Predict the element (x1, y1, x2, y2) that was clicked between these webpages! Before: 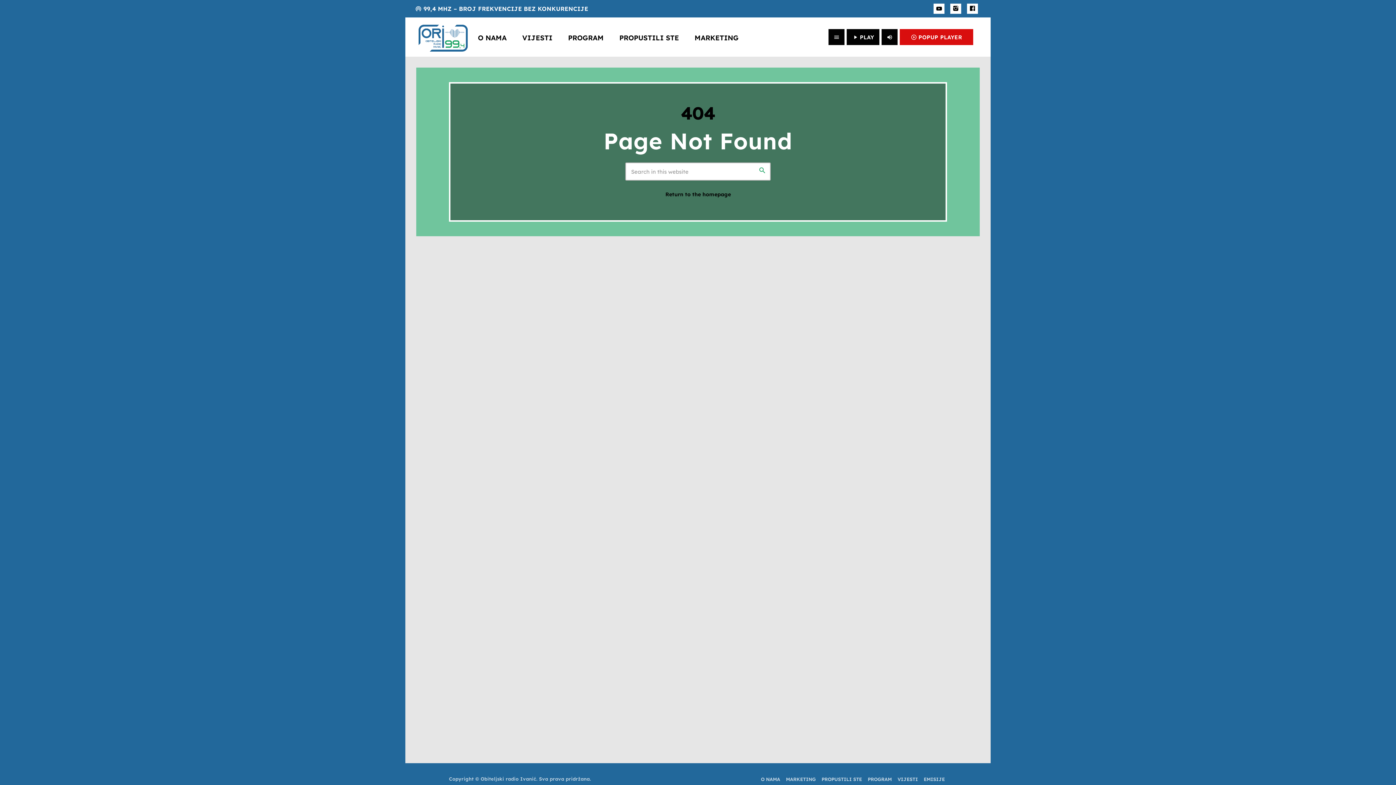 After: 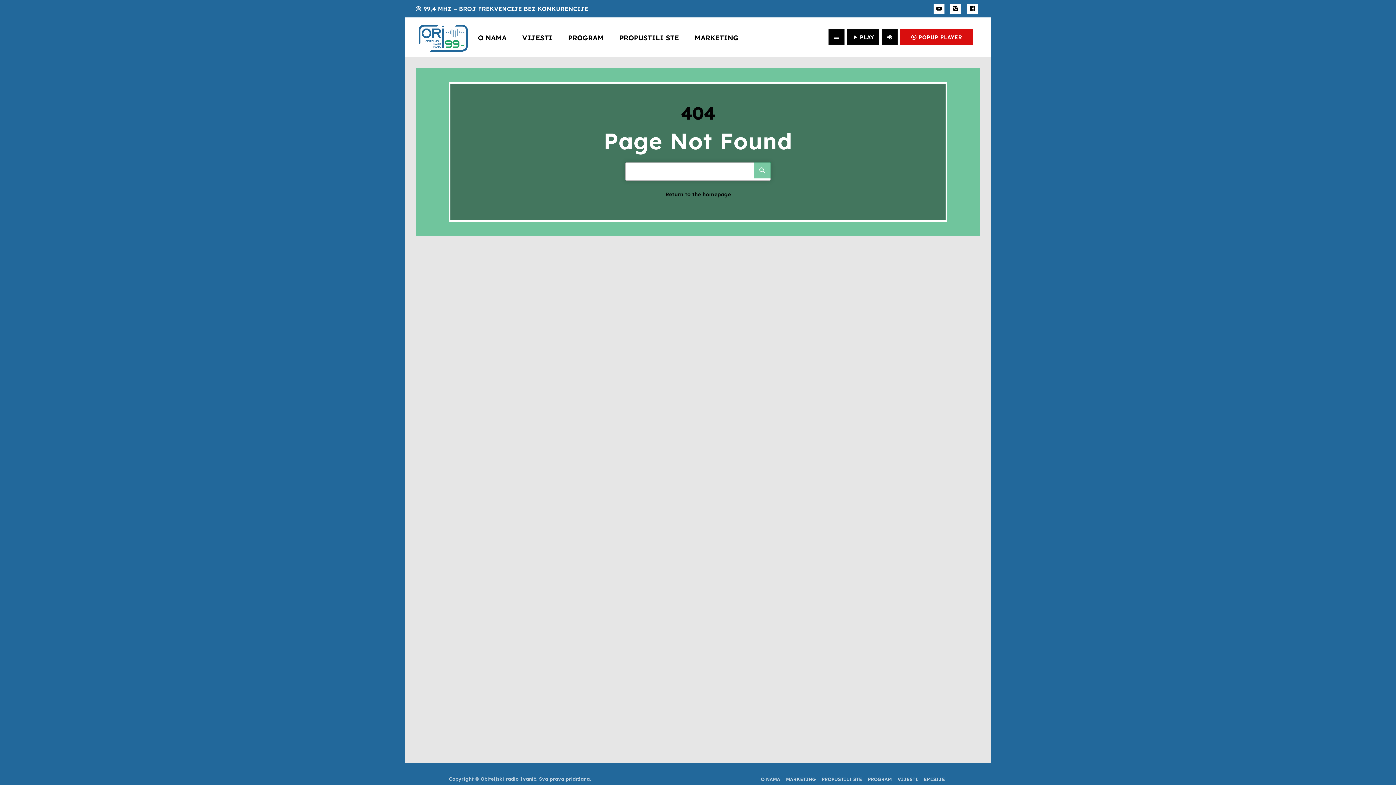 Action: bbox: (754, 162, 770, 178) label: search